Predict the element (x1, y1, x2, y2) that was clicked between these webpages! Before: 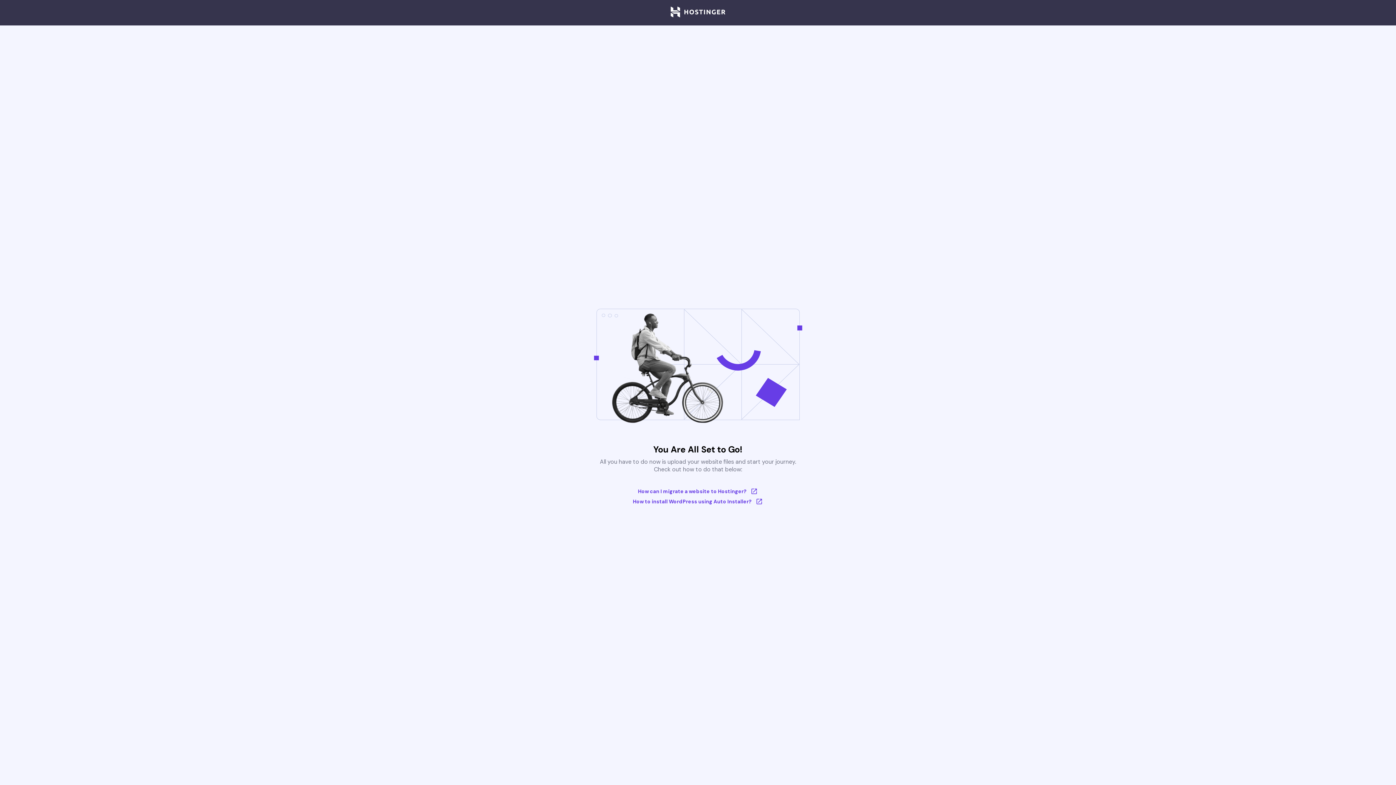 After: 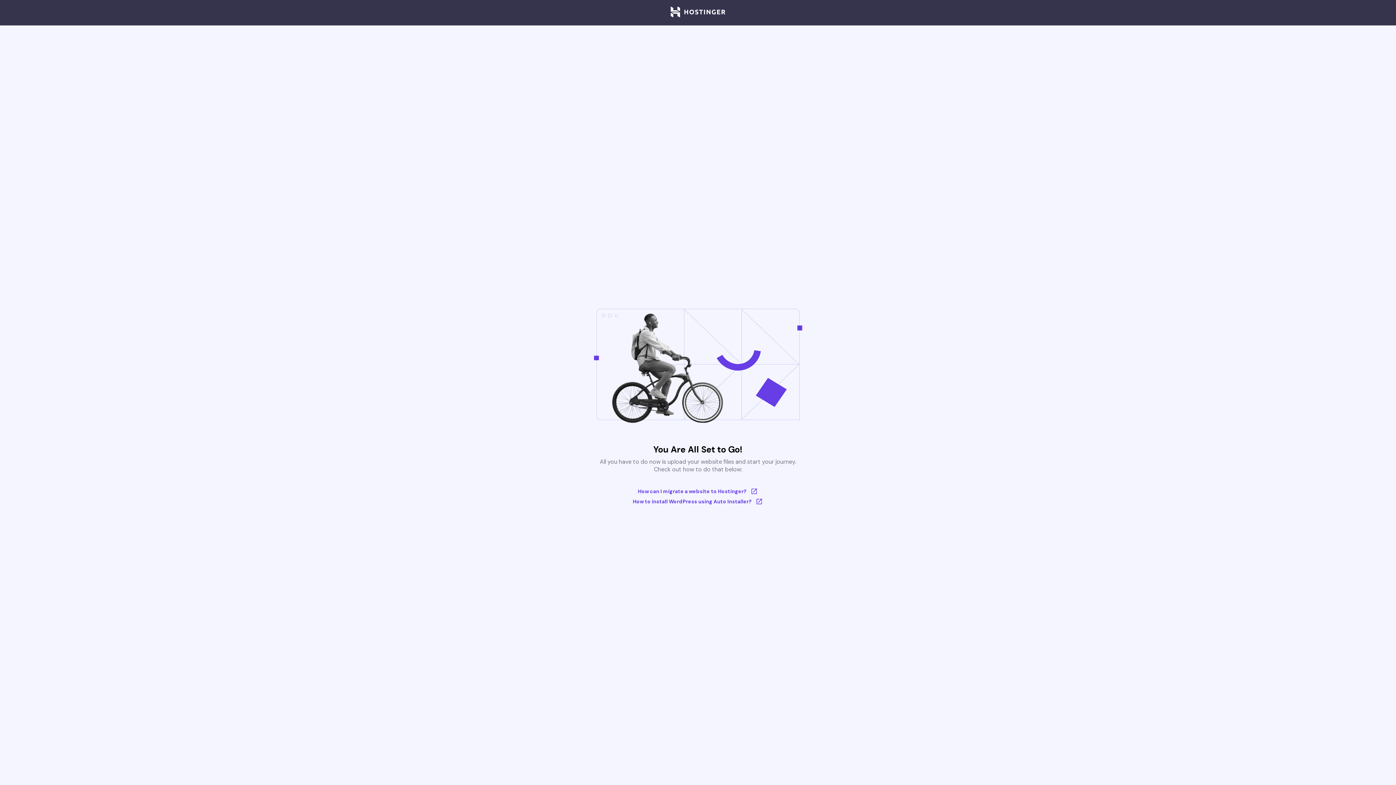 Action: bbox: (670, 6, 725, 18)